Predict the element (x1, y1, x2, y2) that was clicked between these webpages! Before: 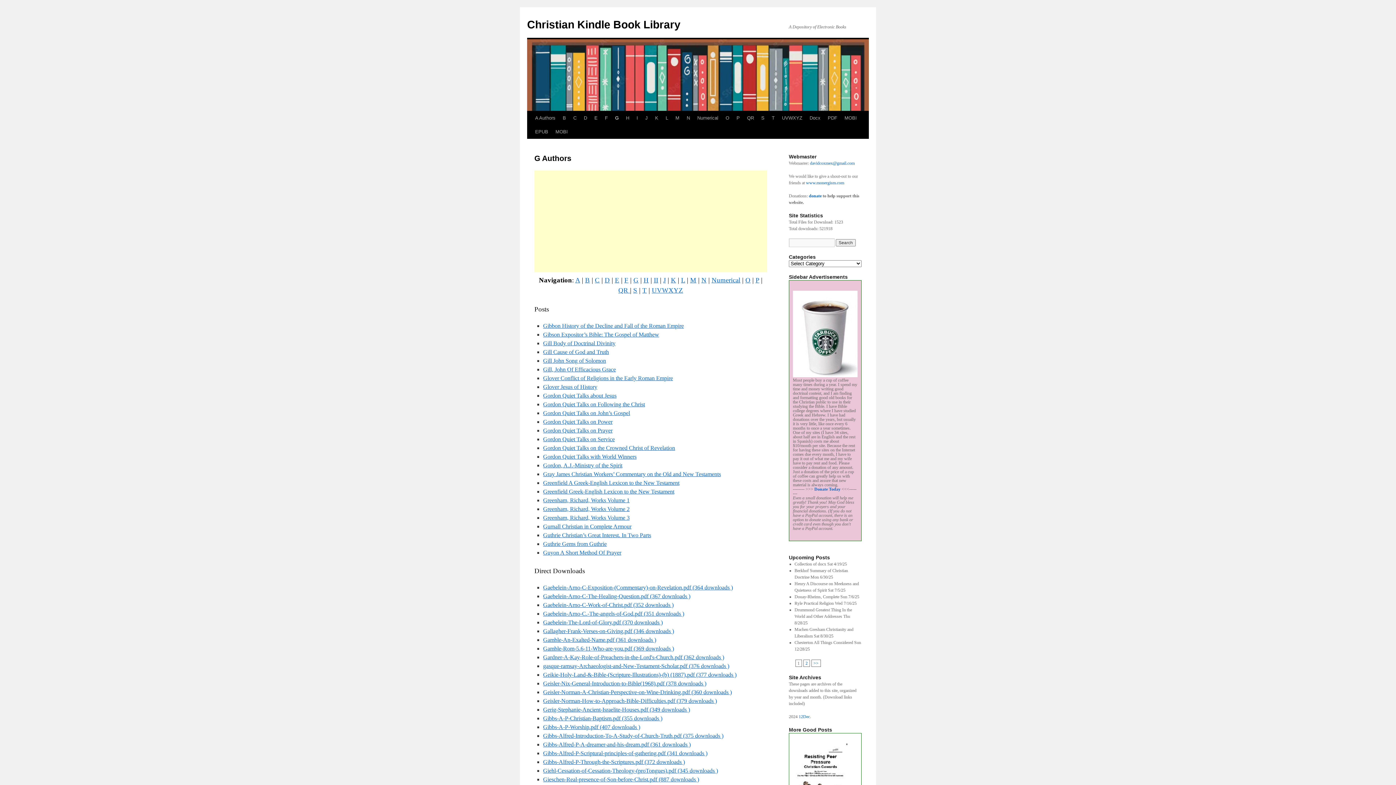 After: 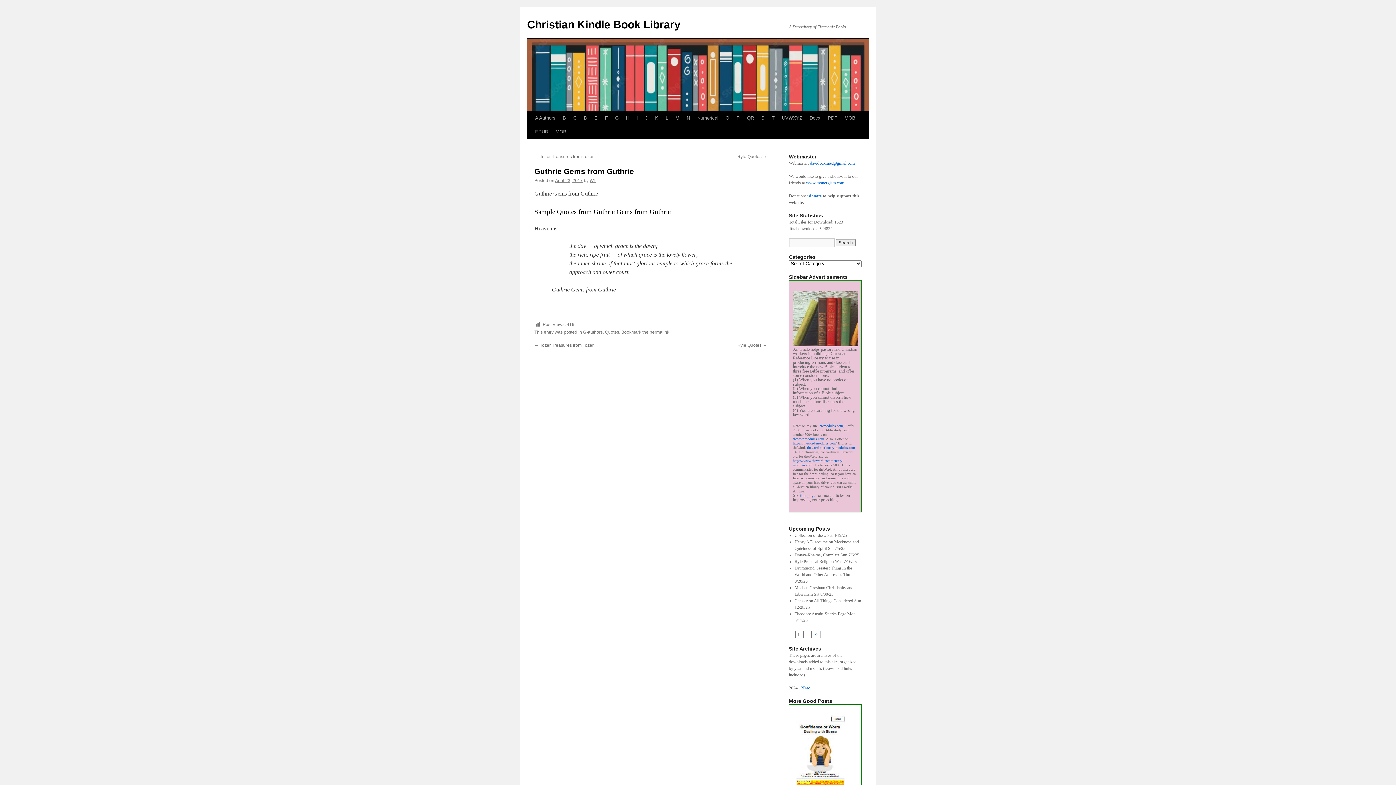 Action: label: Guthrie Gems from Guthrie bbox: (543, 541, 606, 547)